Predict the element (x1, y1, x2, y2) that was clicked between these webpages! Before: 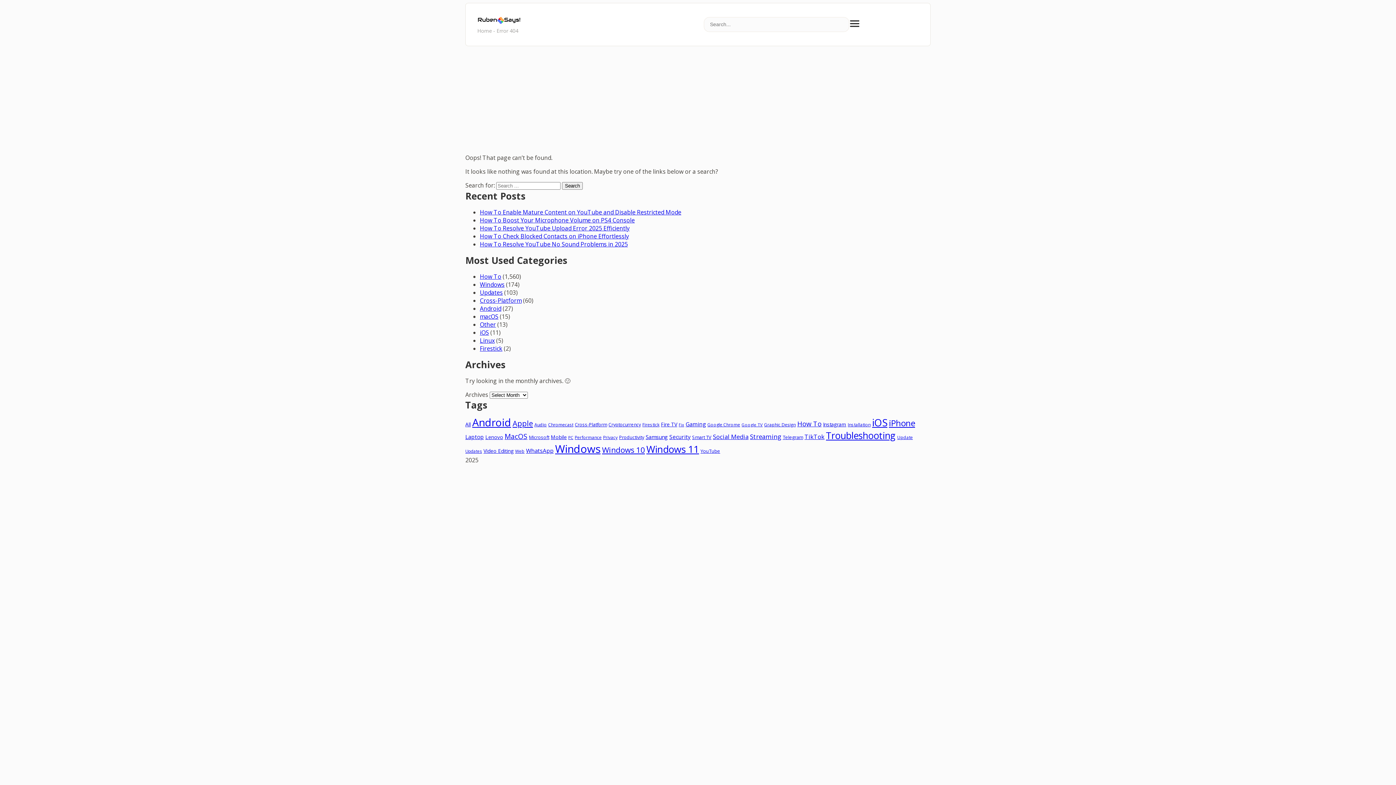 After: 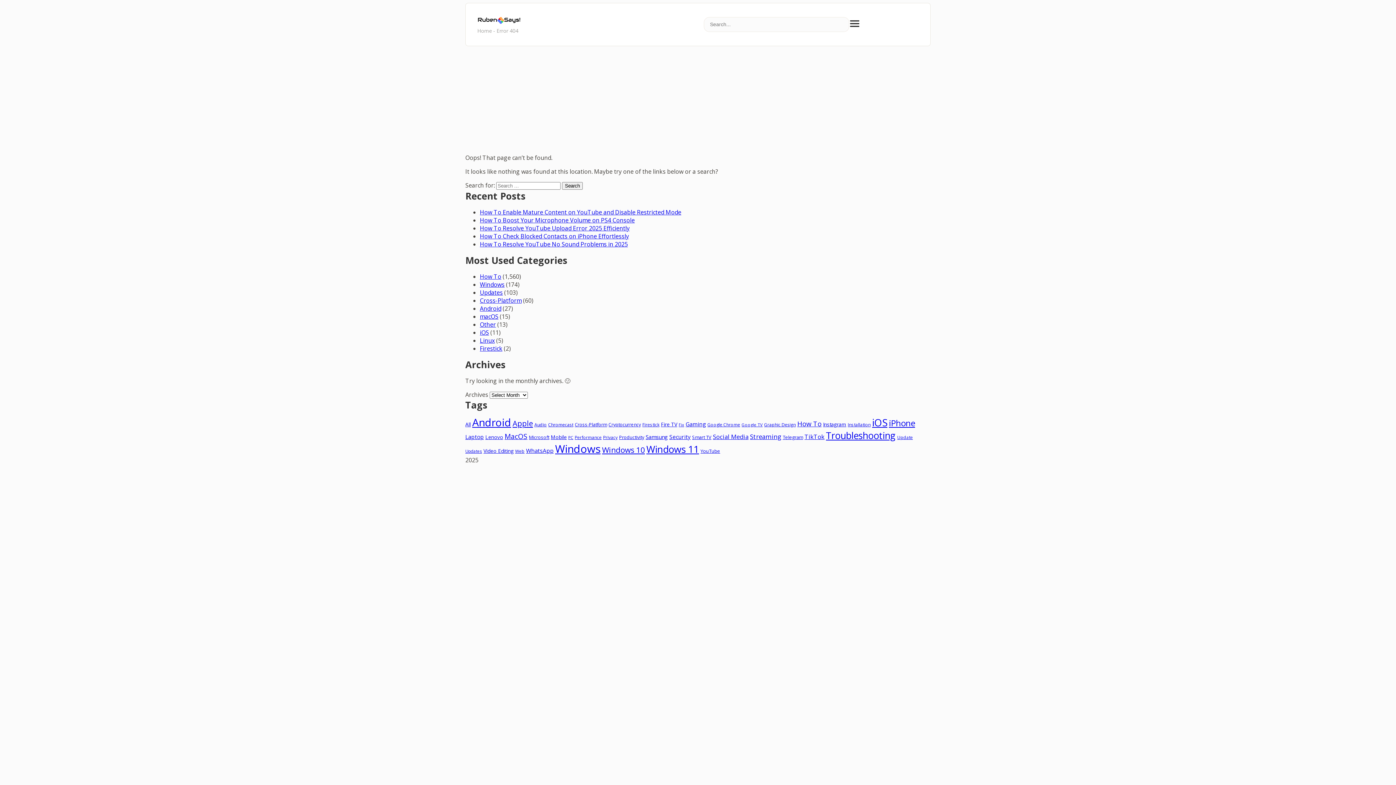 Action: label: Error 404 bbox: (496, 27, 518, 34)